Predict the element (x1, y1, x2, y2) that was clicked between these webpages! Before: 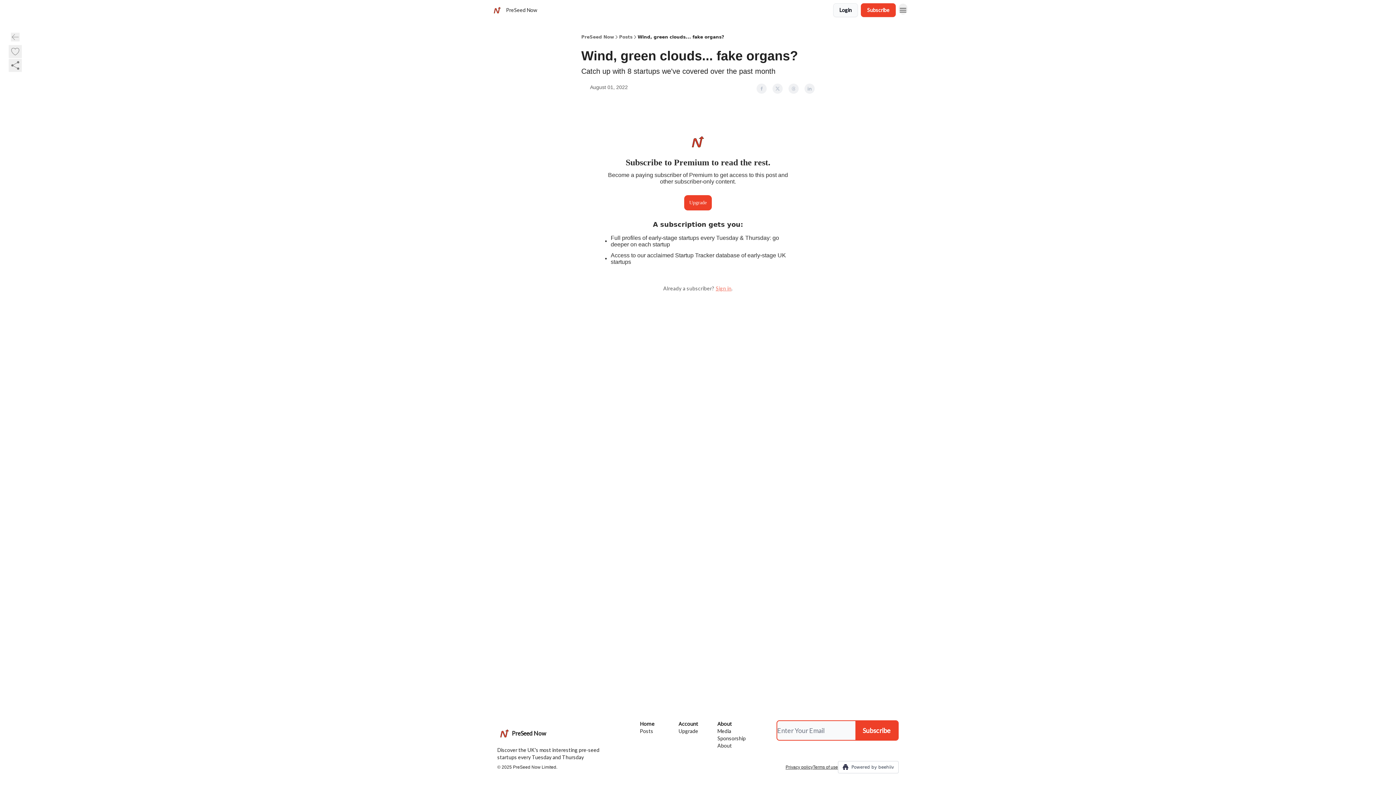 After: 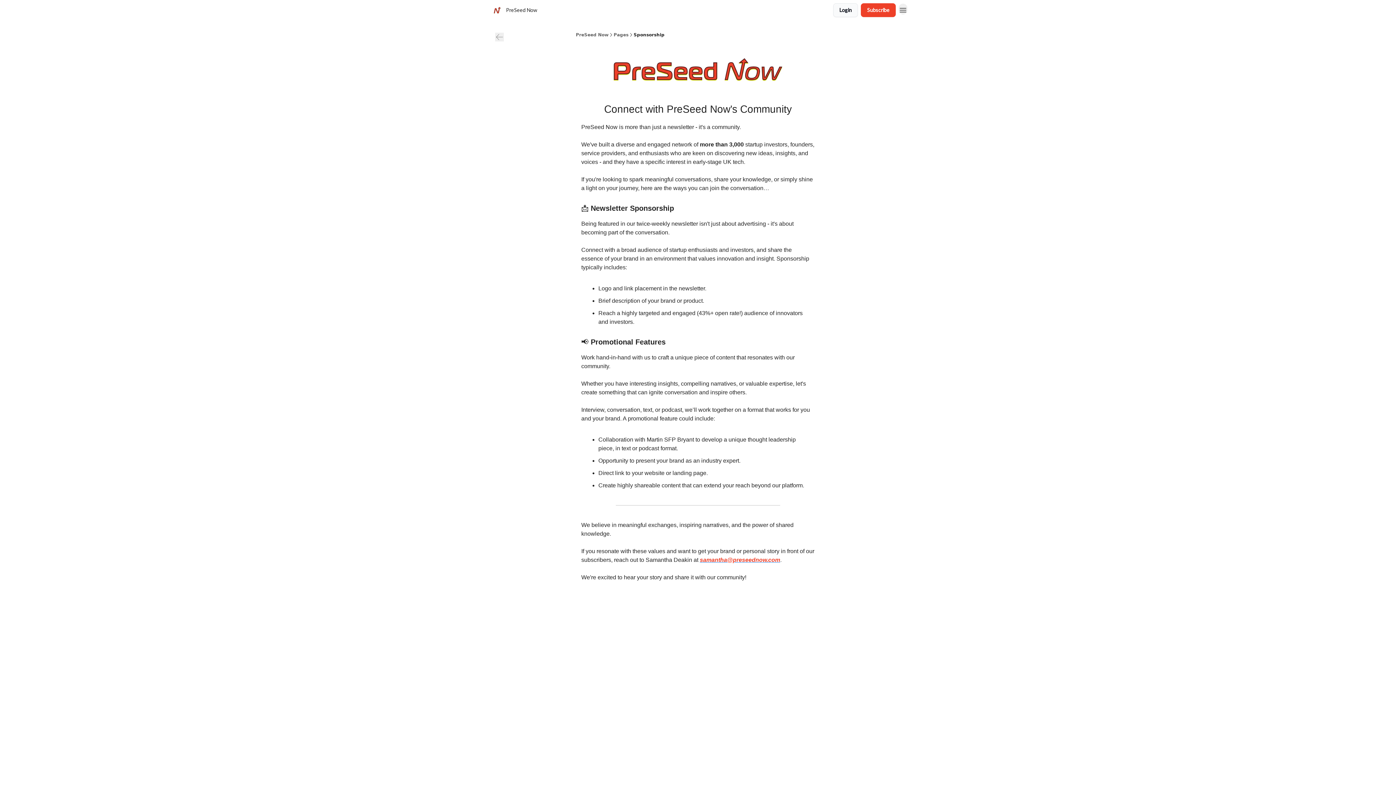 Action: bbox: (717, 735, 756, 742) label: Sponsorship